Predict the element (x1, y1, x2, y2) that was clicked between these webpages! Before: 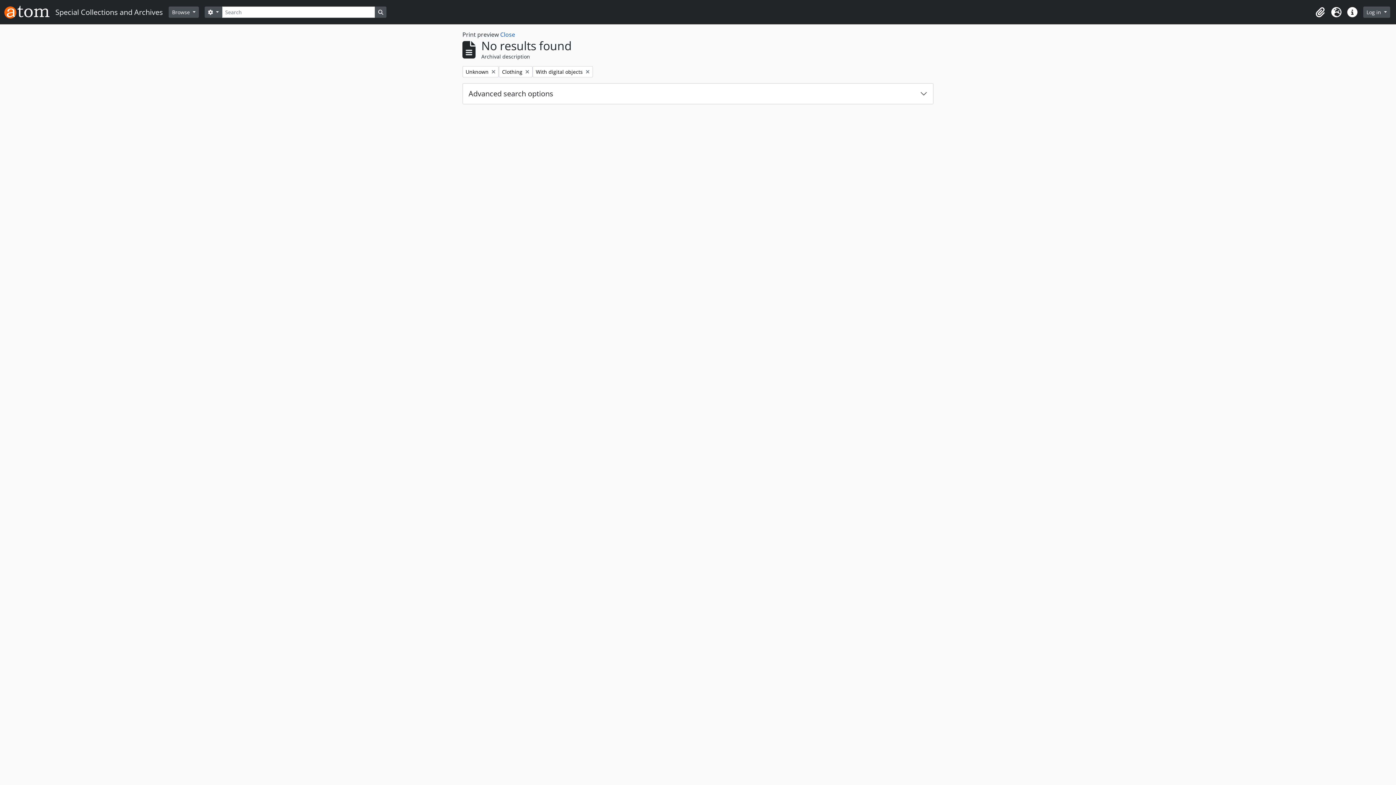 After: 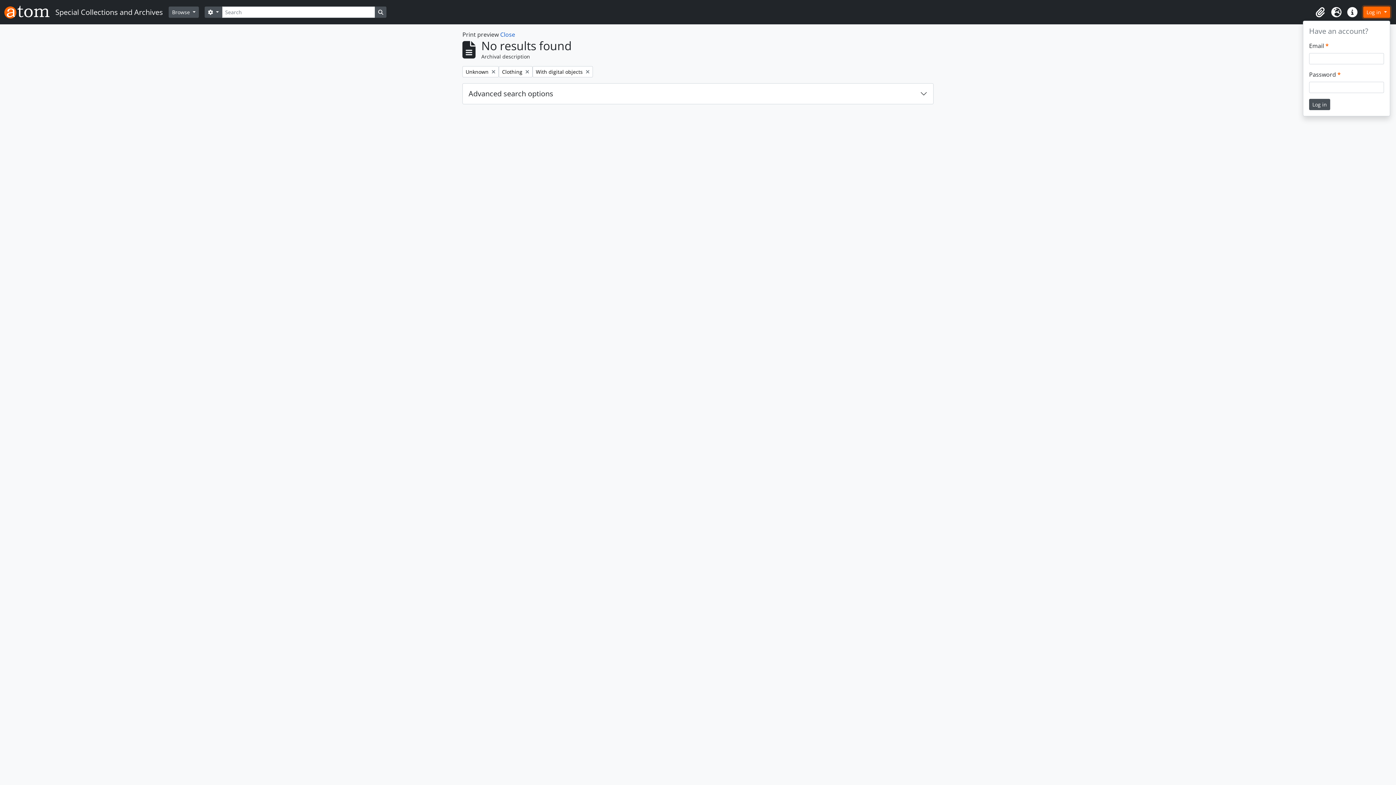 Action: bbox: (1363, 6, 1390, 17) label: Log in 